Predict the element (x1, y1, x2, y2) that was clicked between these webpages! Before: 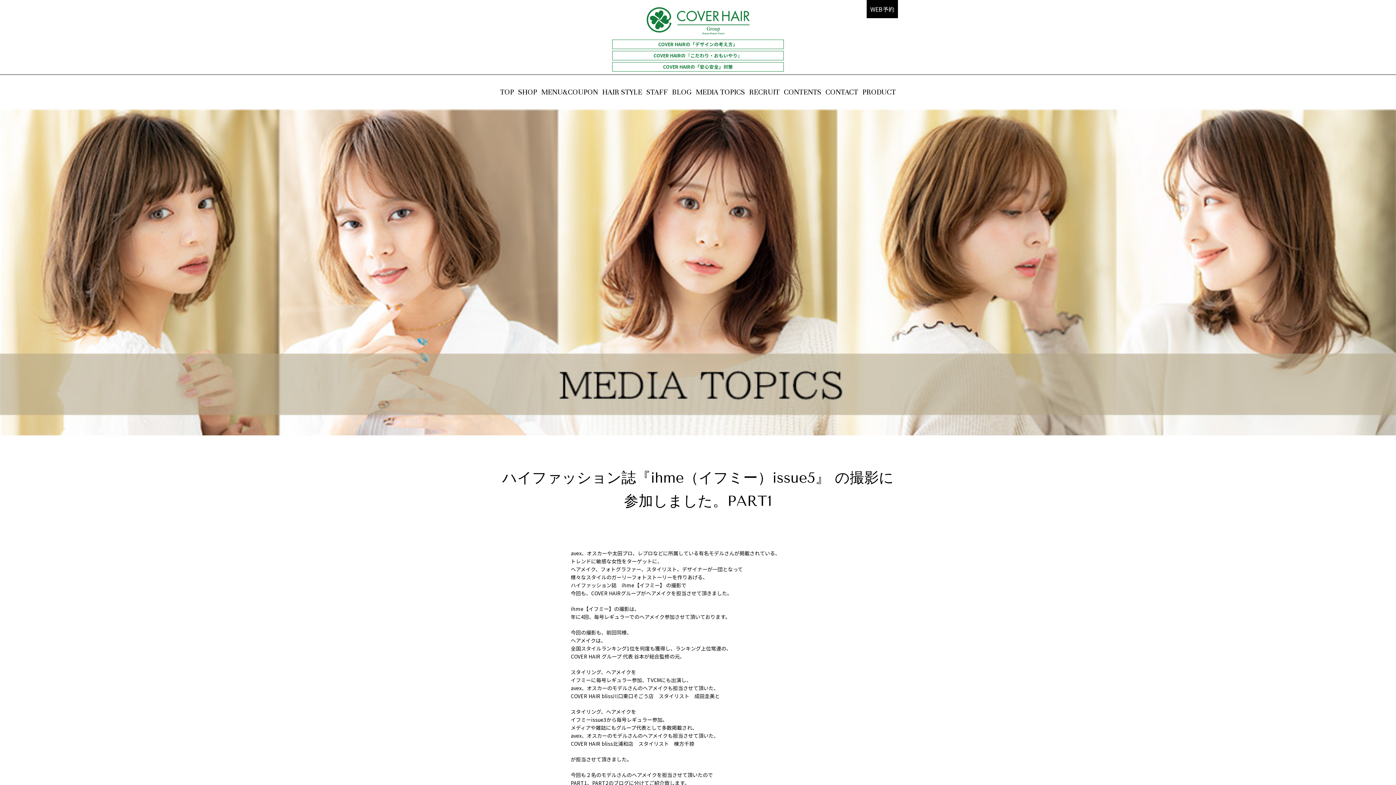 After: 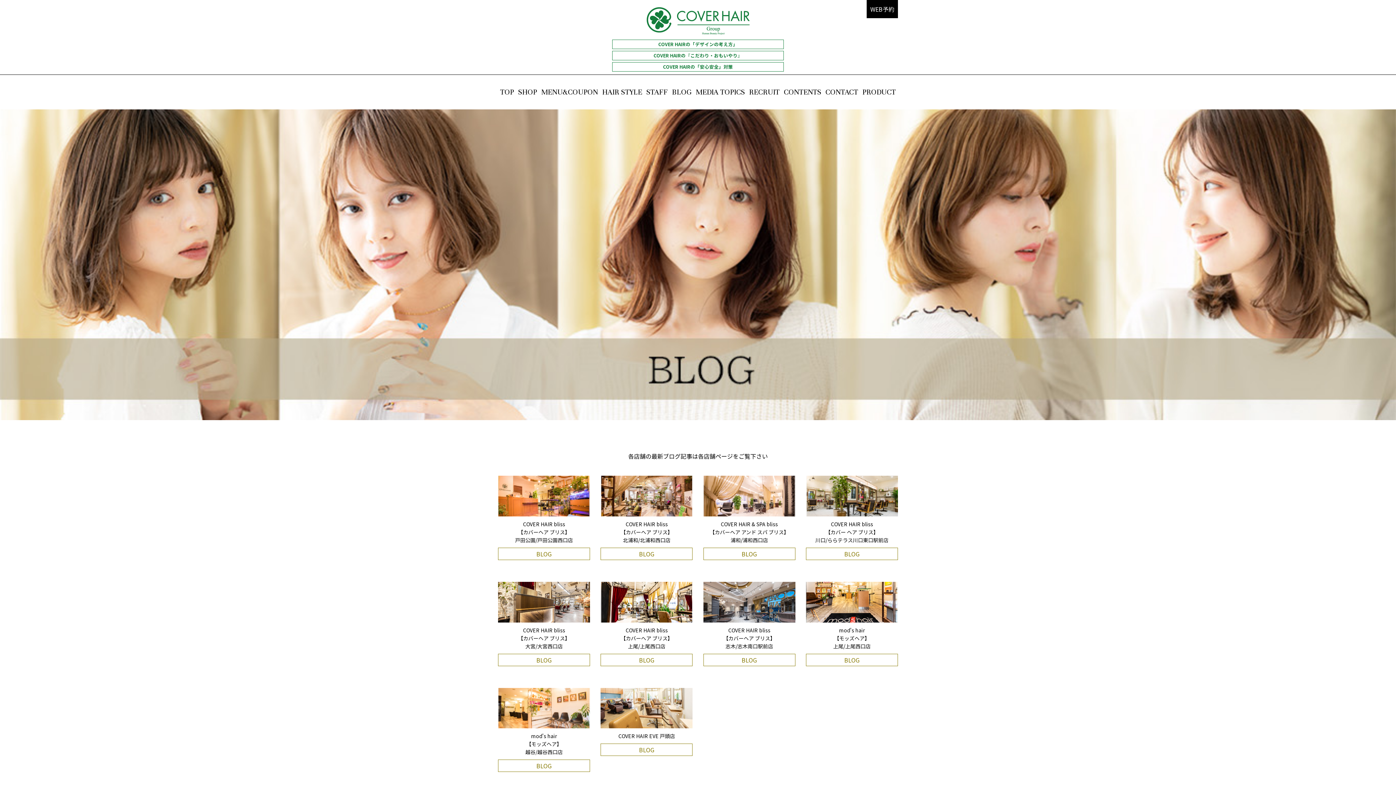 Action: bbox: (672, 85, 691, 98) label: BLOG